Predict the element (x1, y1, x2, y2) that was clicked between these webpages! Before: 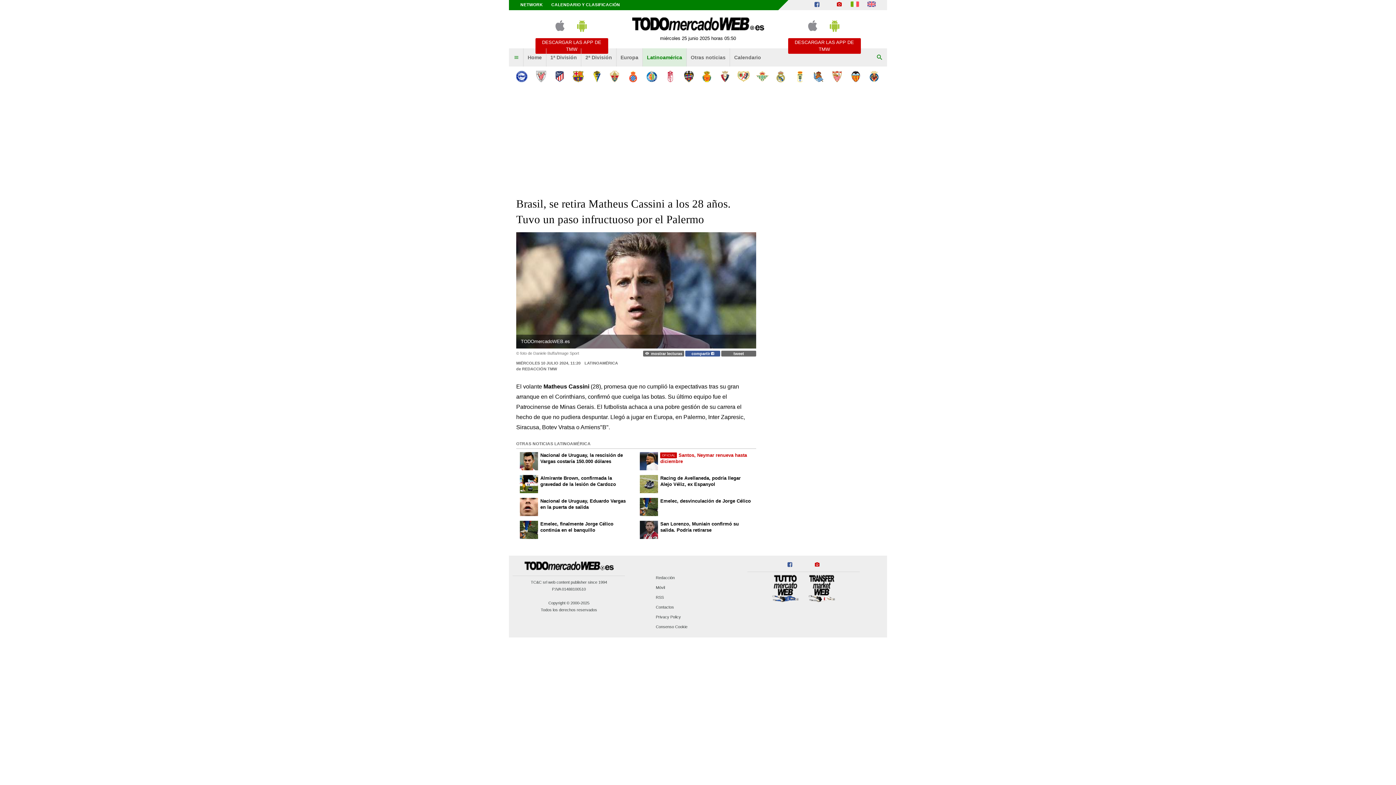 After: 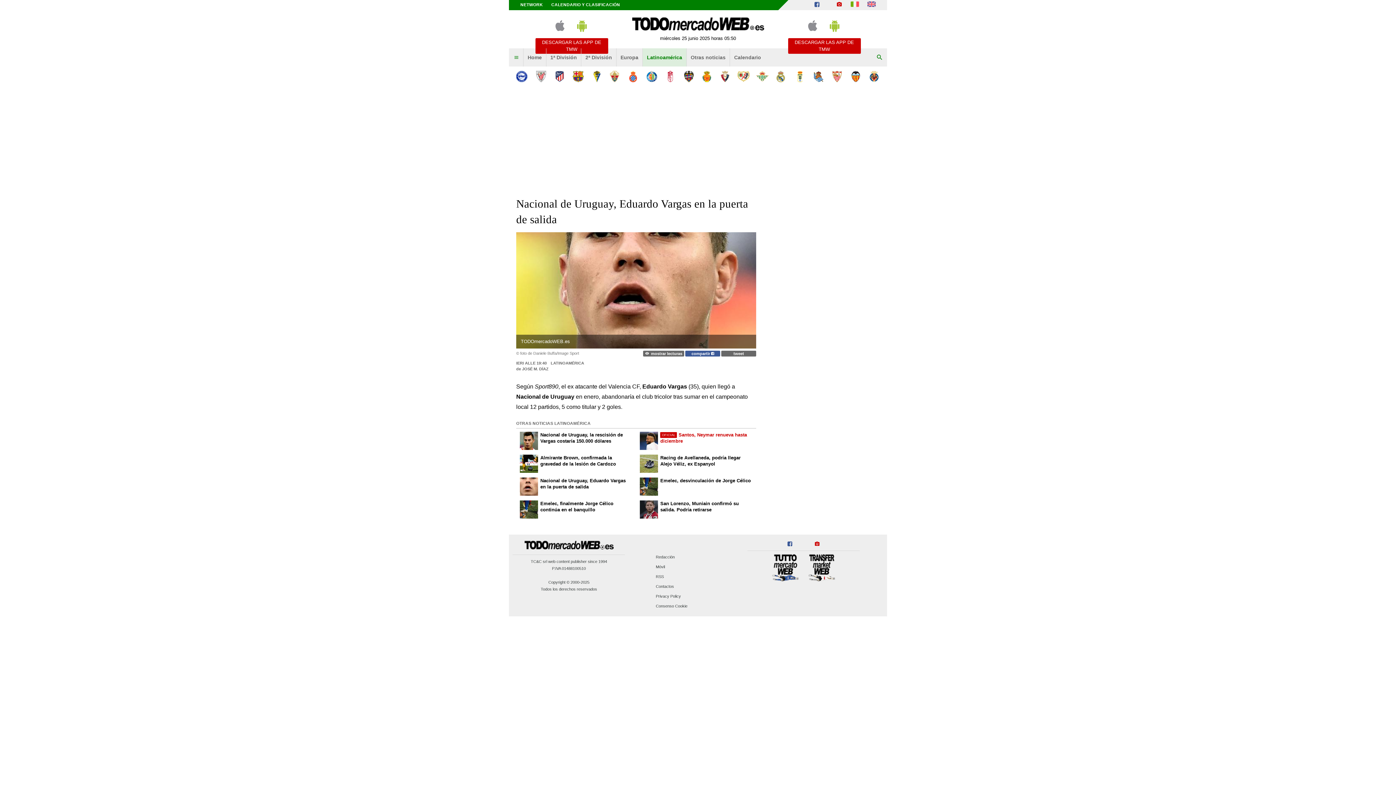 Action: label: Nacional de Uruguay, Eduardo Vargas en la puerta de salida bbox: (520, 498, 632, 510)